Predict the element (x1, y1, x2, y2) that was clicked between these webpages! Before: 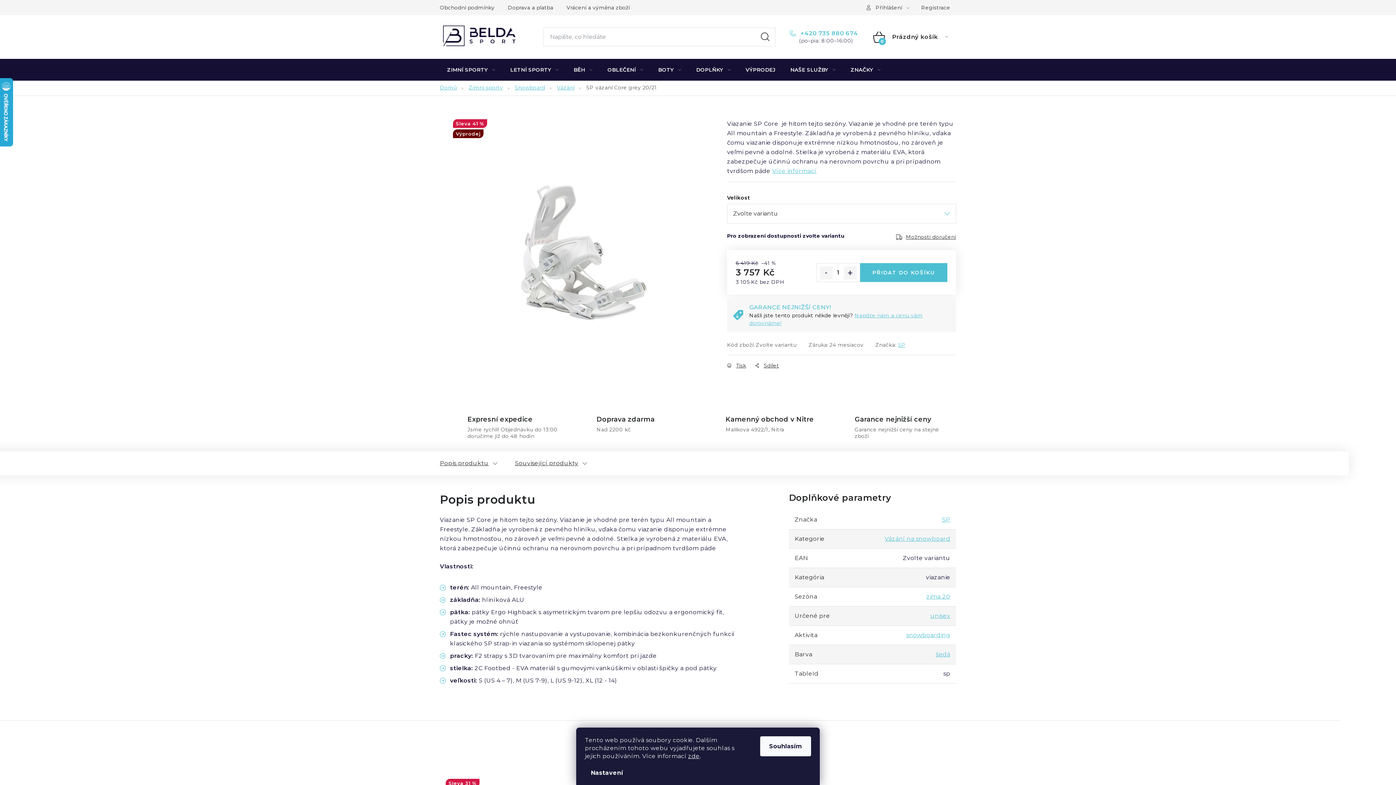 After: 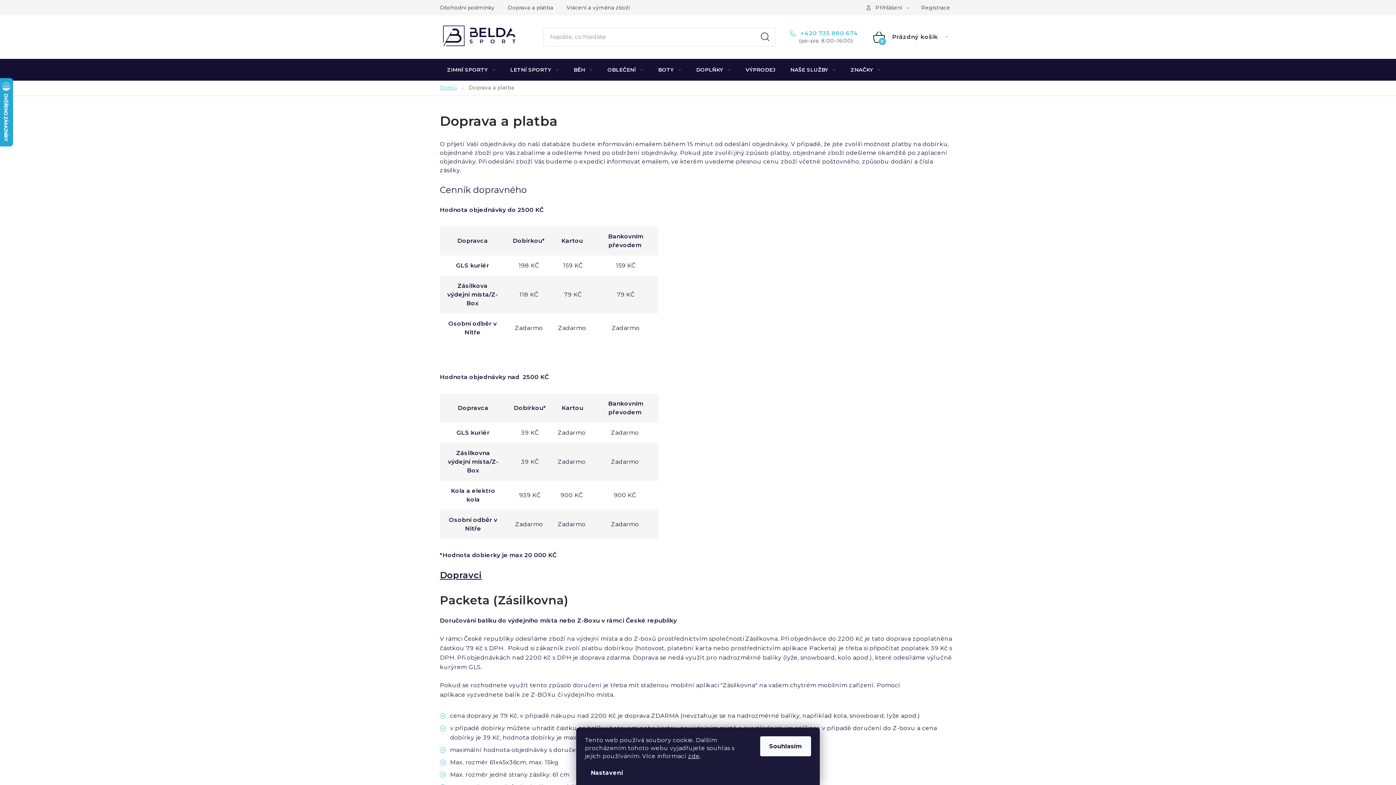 Action: label: Expresní expedice
Jsme rychlí! Objednávku do 13:00 doručíme již do 48 hodin bbox: (440, 415, 569, 439)